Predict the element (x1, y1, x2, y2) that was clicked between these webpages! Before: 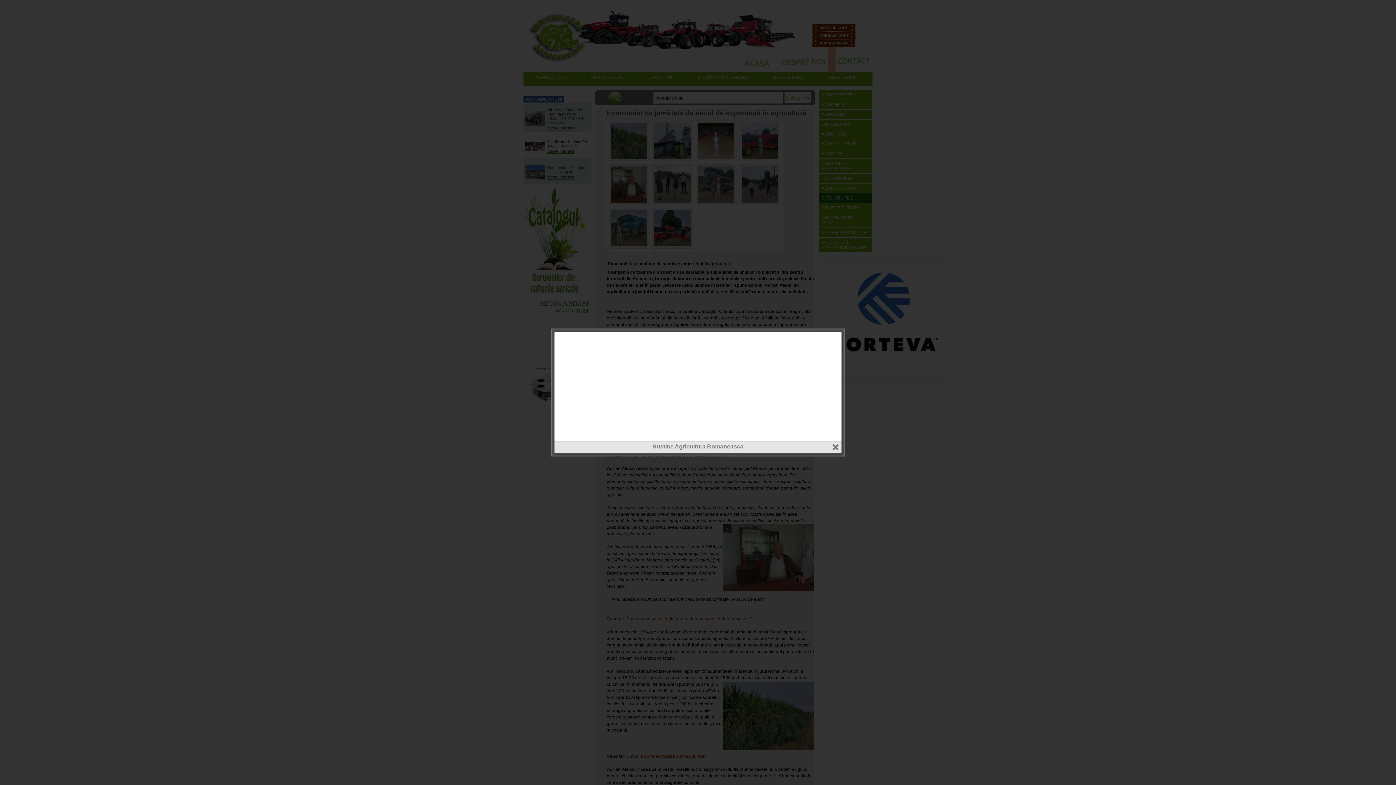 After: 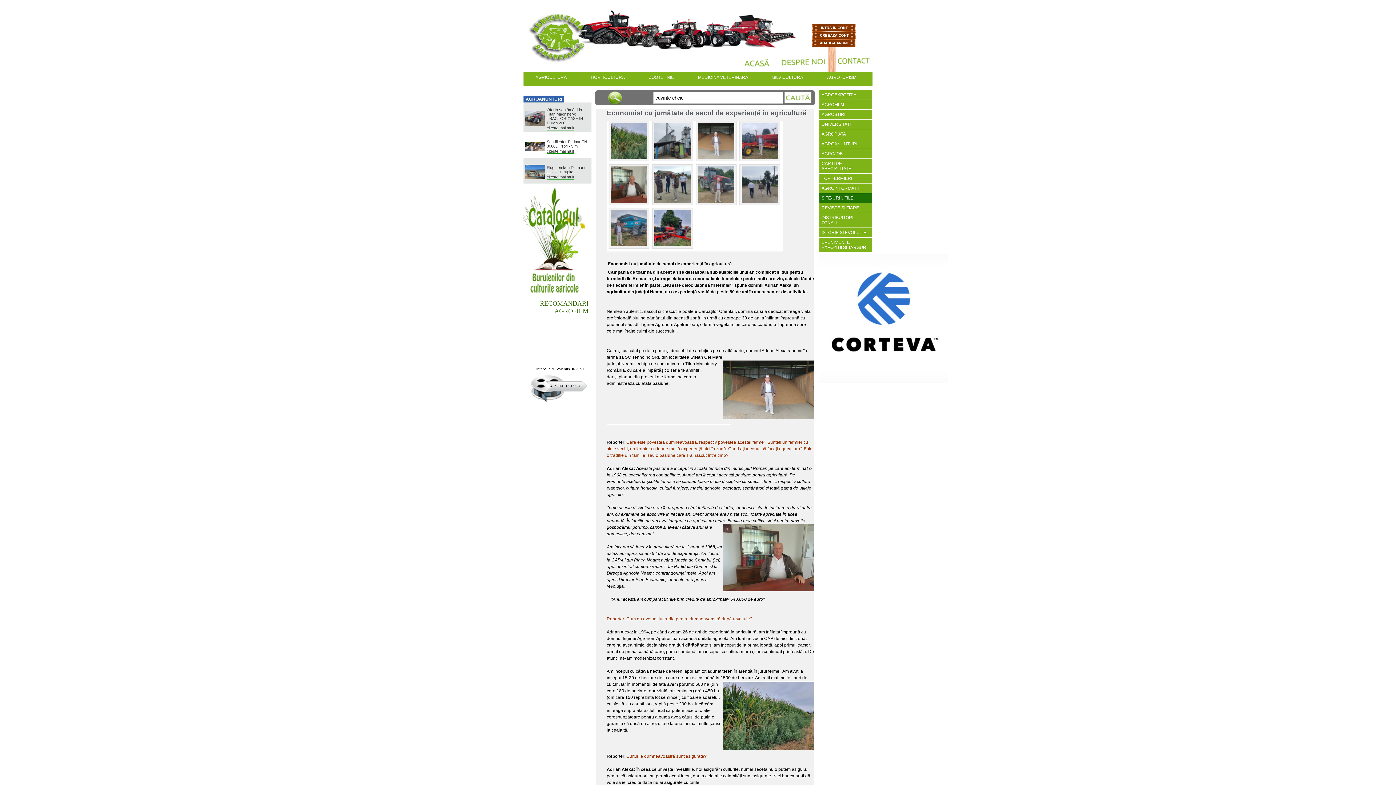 Action: bbox: (831, 443, 840, 451) label: close